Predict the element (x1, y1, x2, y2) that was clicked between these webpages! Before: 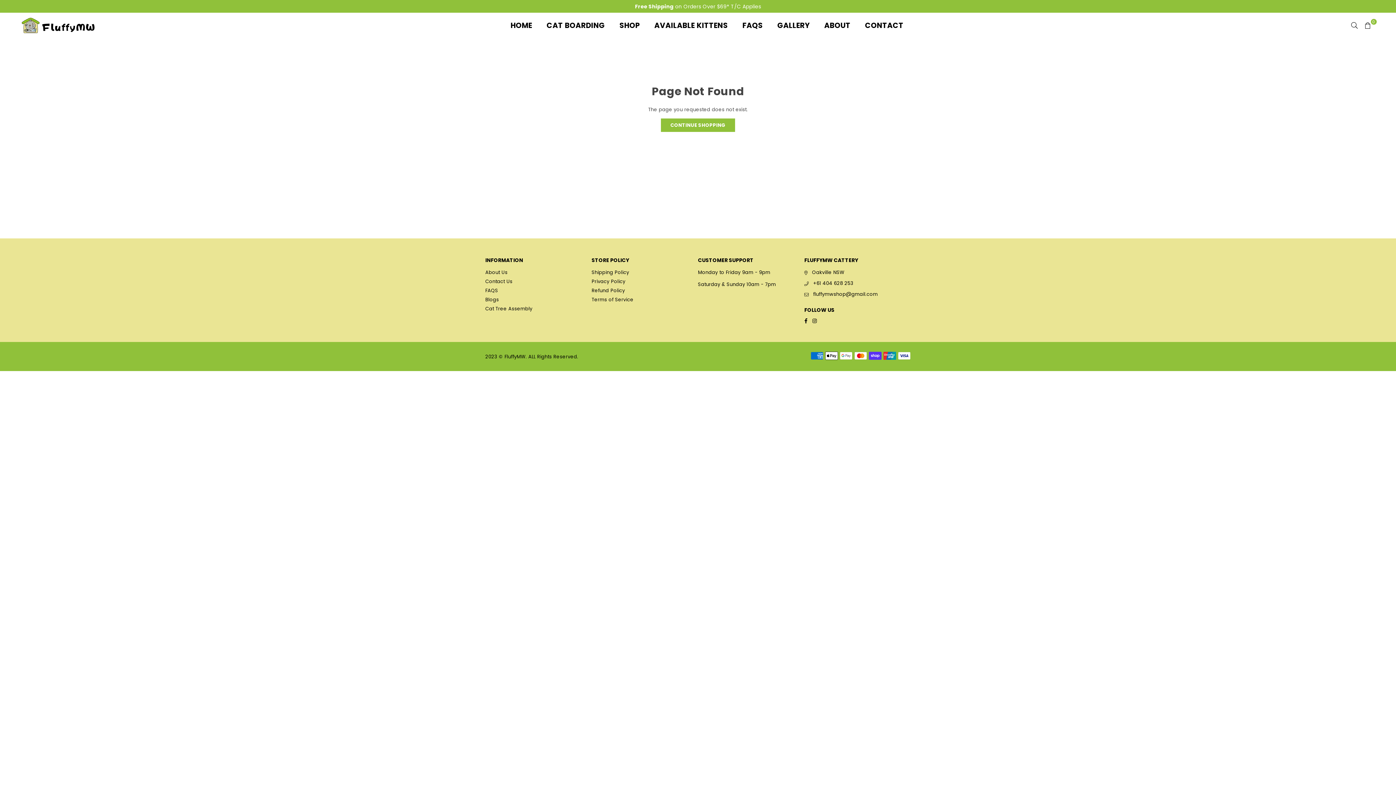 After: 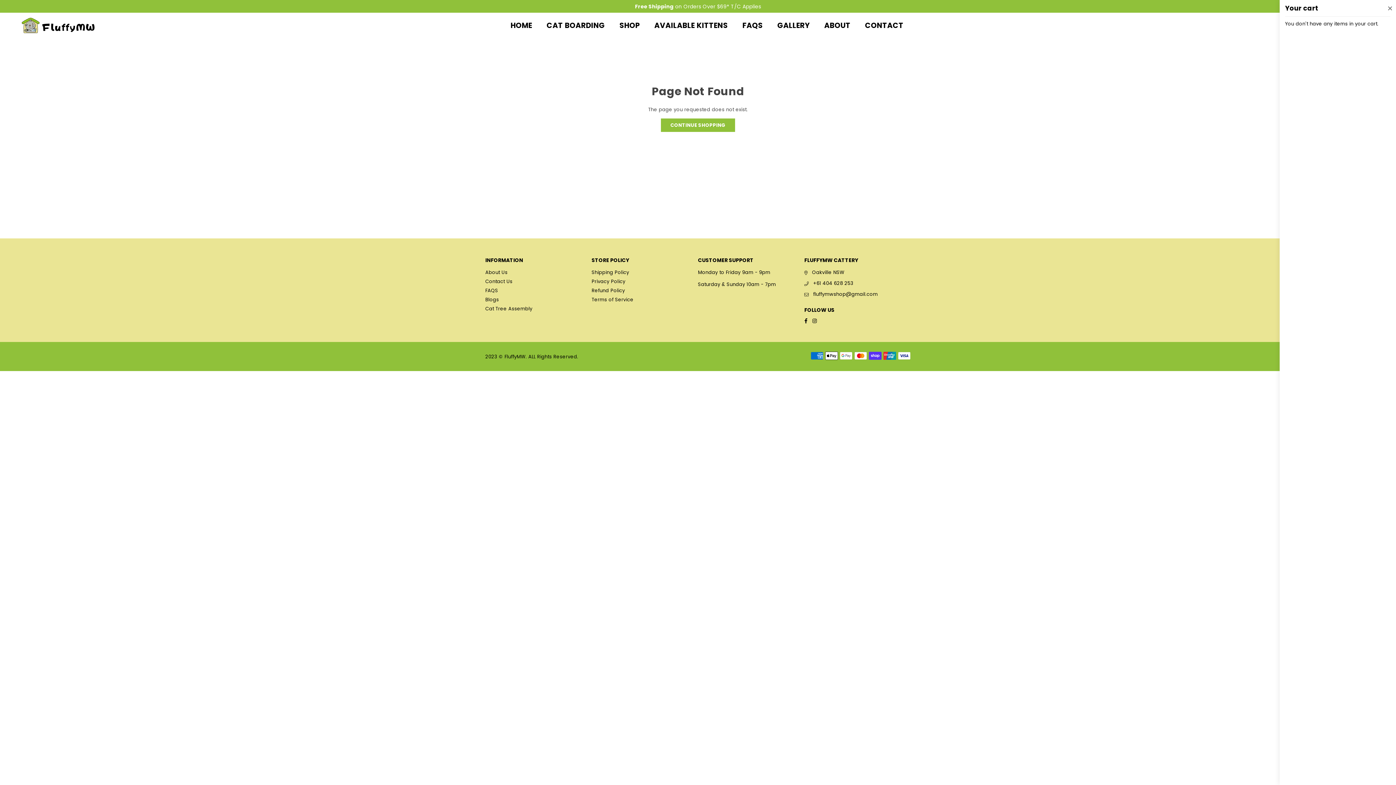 Action: label: 0 bbox: (1361, 20, 1374, 30)